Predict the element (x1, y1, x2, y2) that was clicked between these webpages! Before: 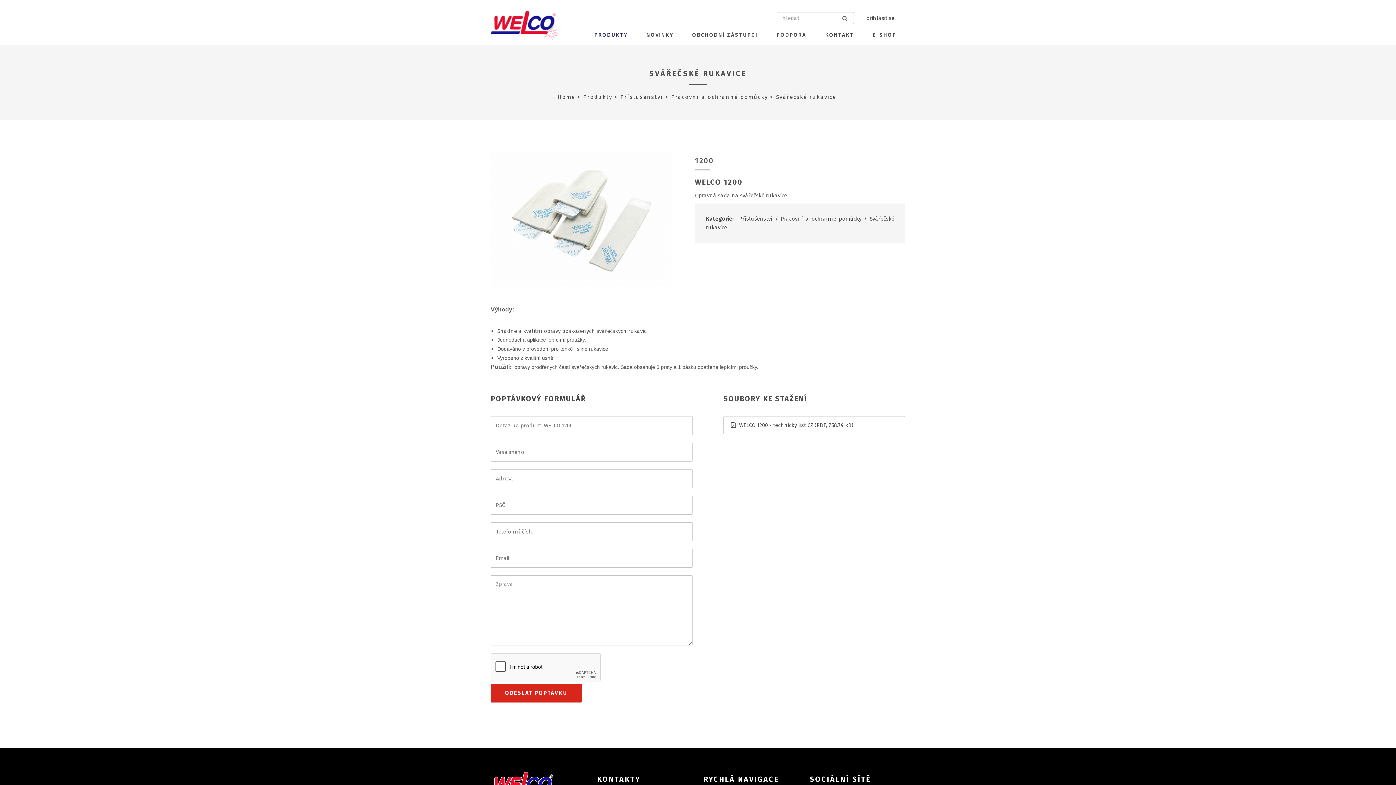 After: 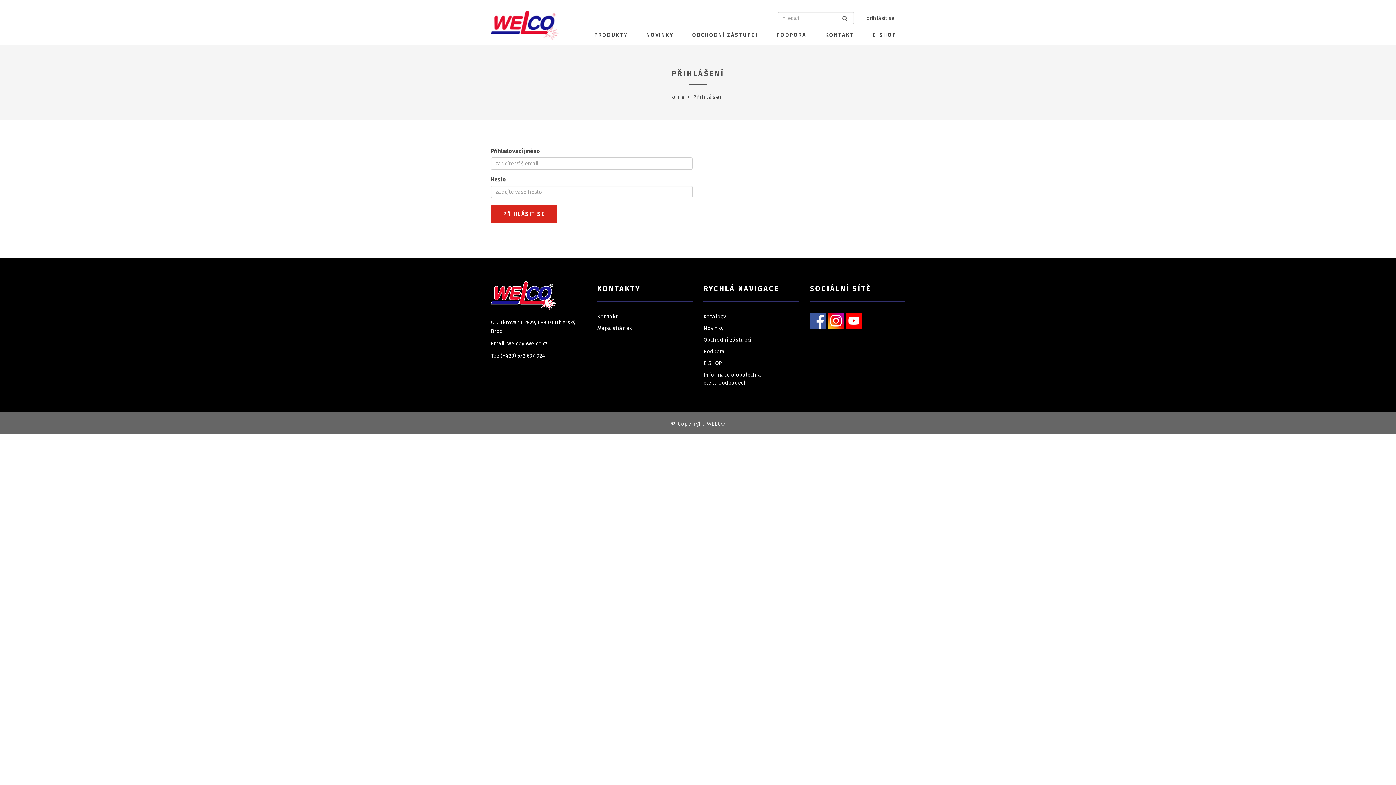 Action: bbox: (866, 14, 894, 21) label: přihlásit se